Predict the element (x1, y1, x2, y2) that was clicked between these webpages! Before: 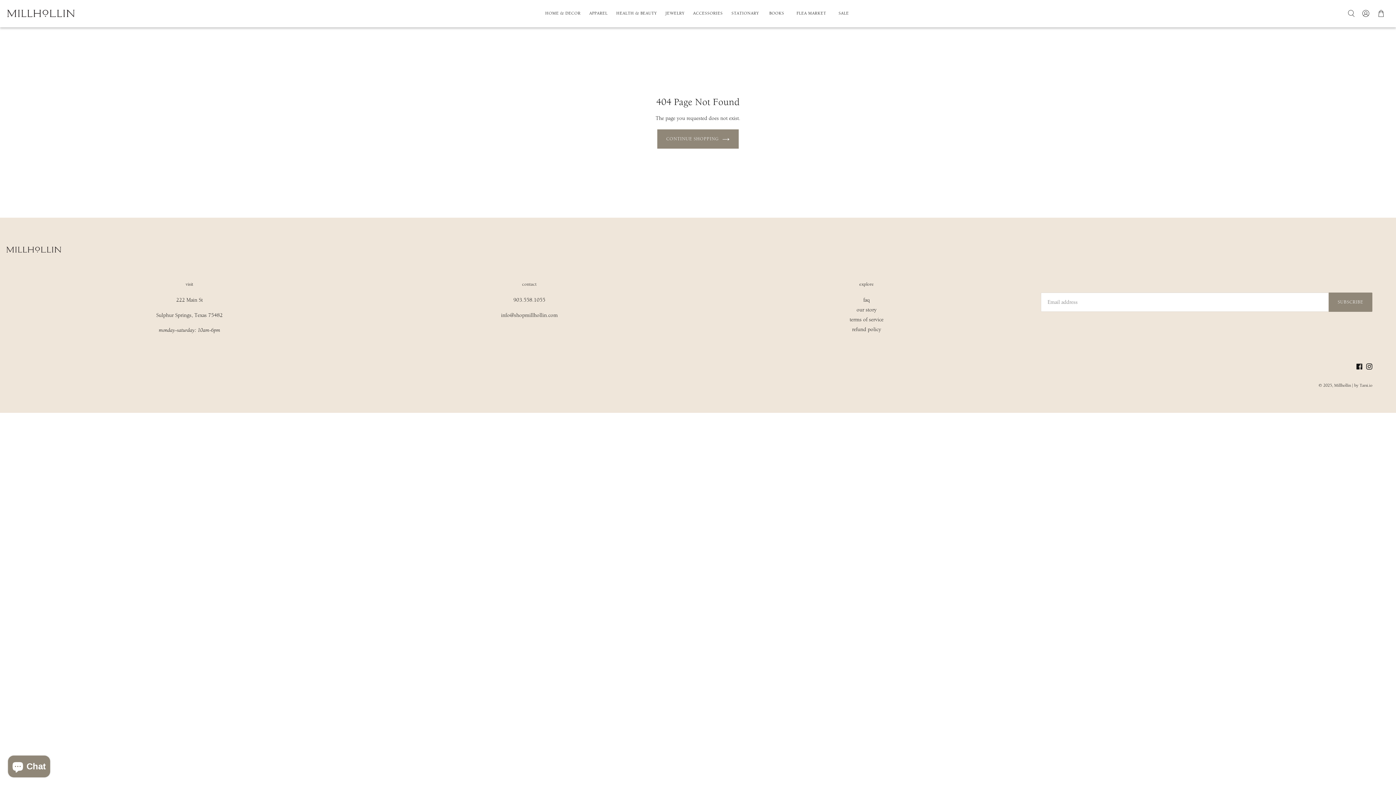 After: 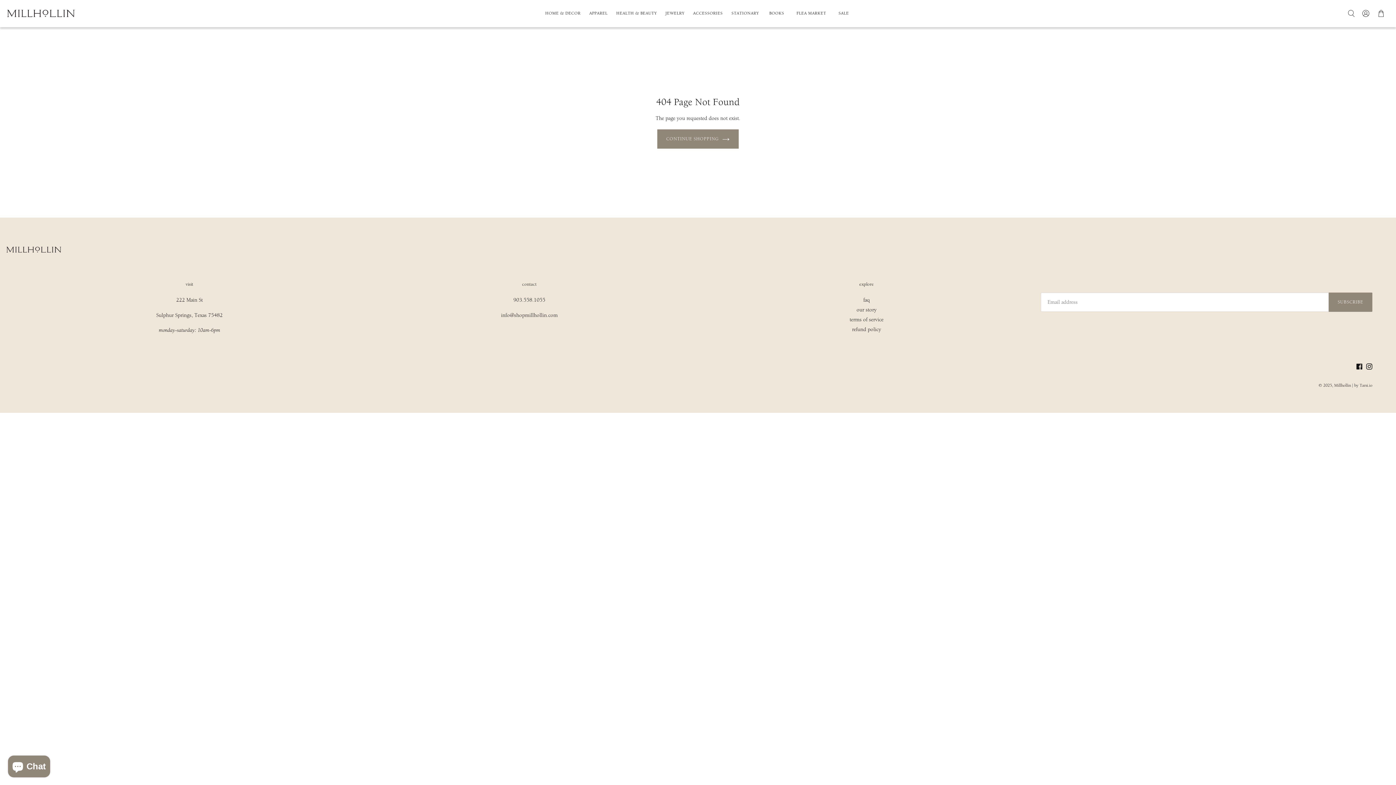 Action: bbox: (856, 306, 876, 313) label: our story